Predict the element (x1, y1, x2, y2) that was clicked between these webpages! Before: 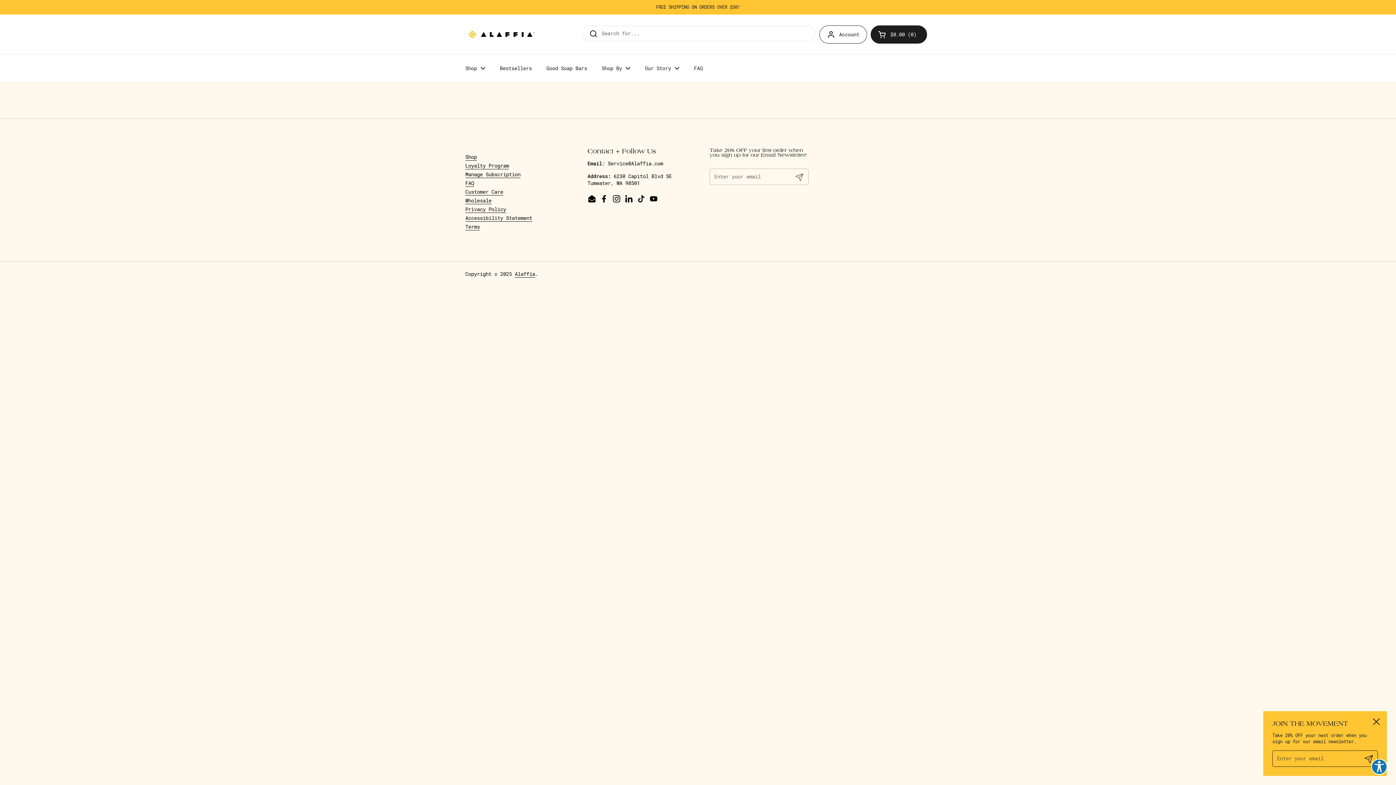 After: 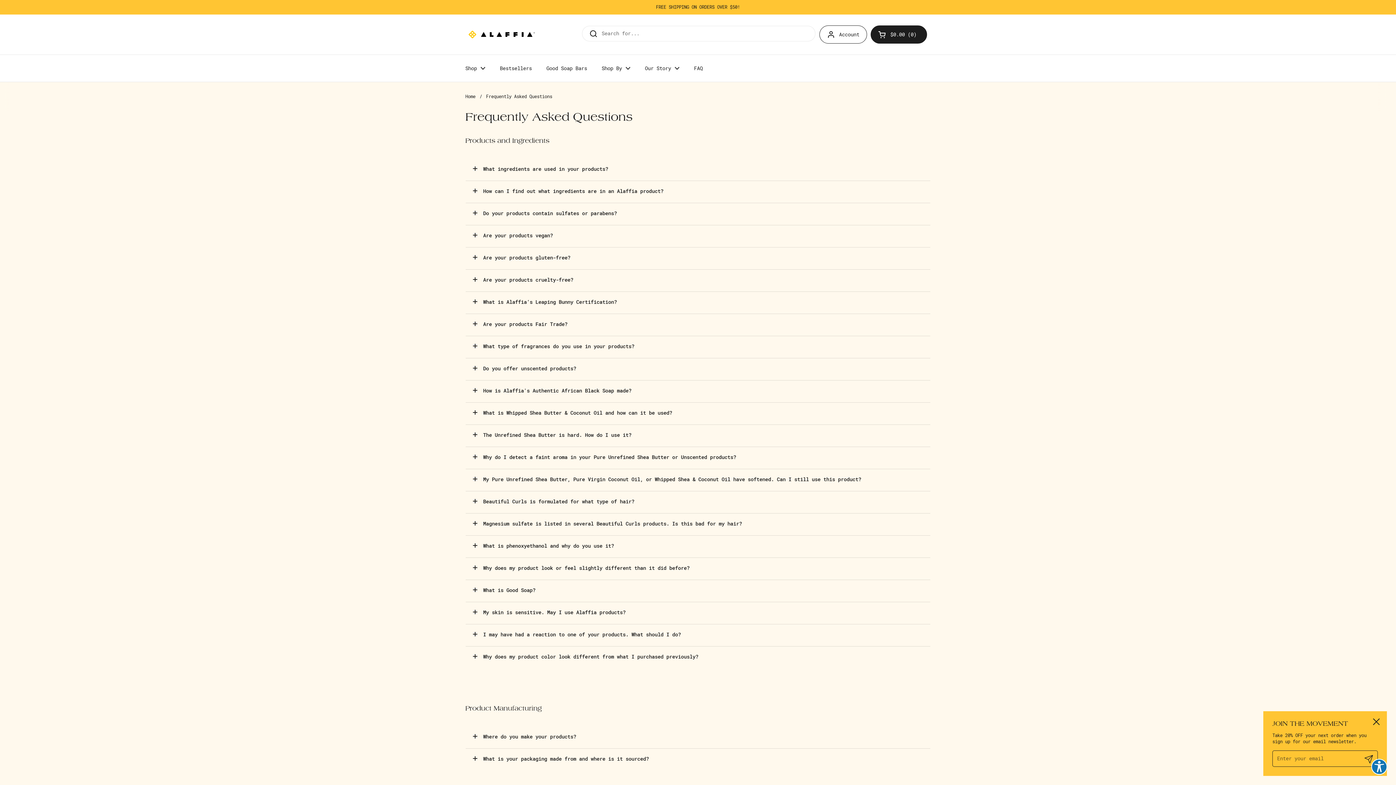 Action: bbox: (686, 60, 710, 76) label: FAQ